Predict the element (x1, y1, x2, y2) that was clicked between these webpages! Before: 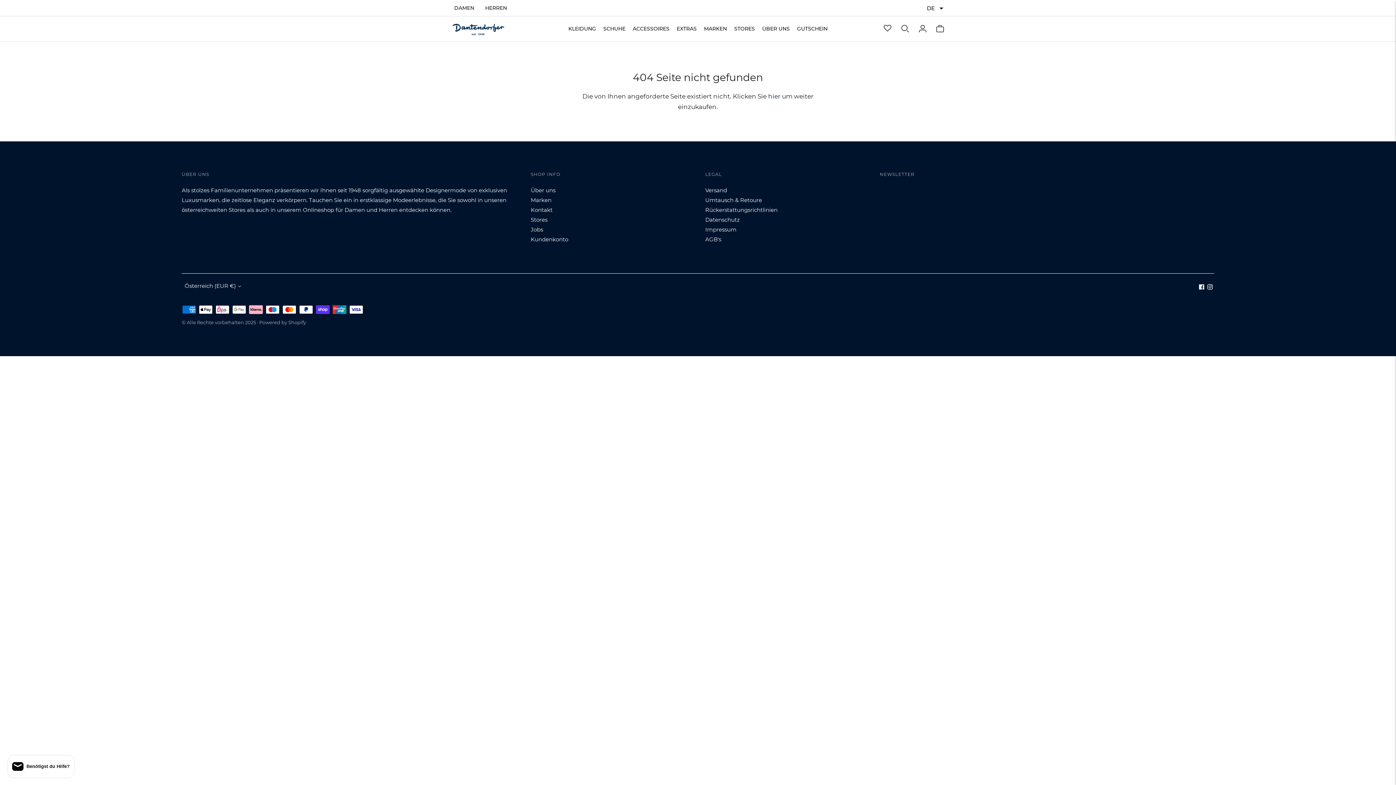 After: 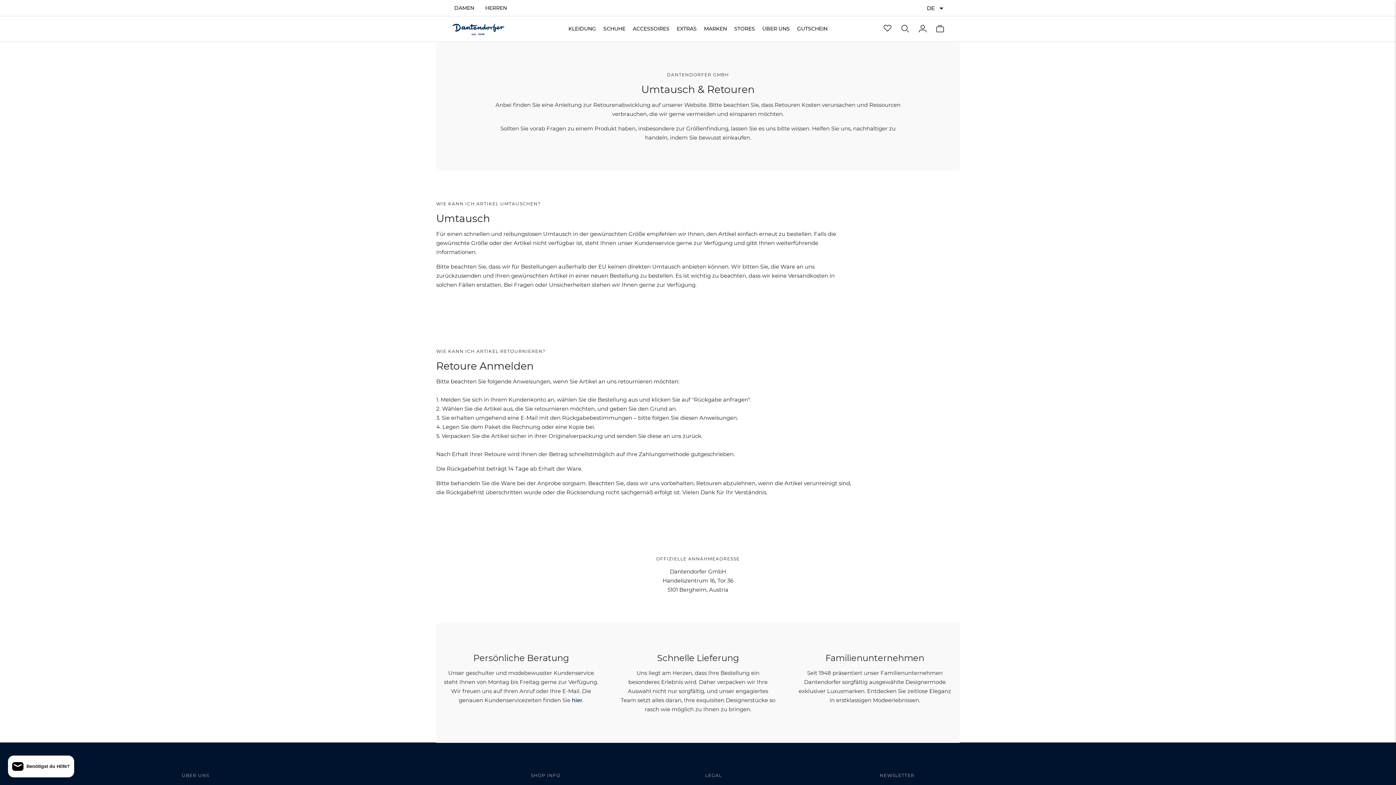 Action: bbox: (705, 196, 762, 203) label: Umtausch & Retoure